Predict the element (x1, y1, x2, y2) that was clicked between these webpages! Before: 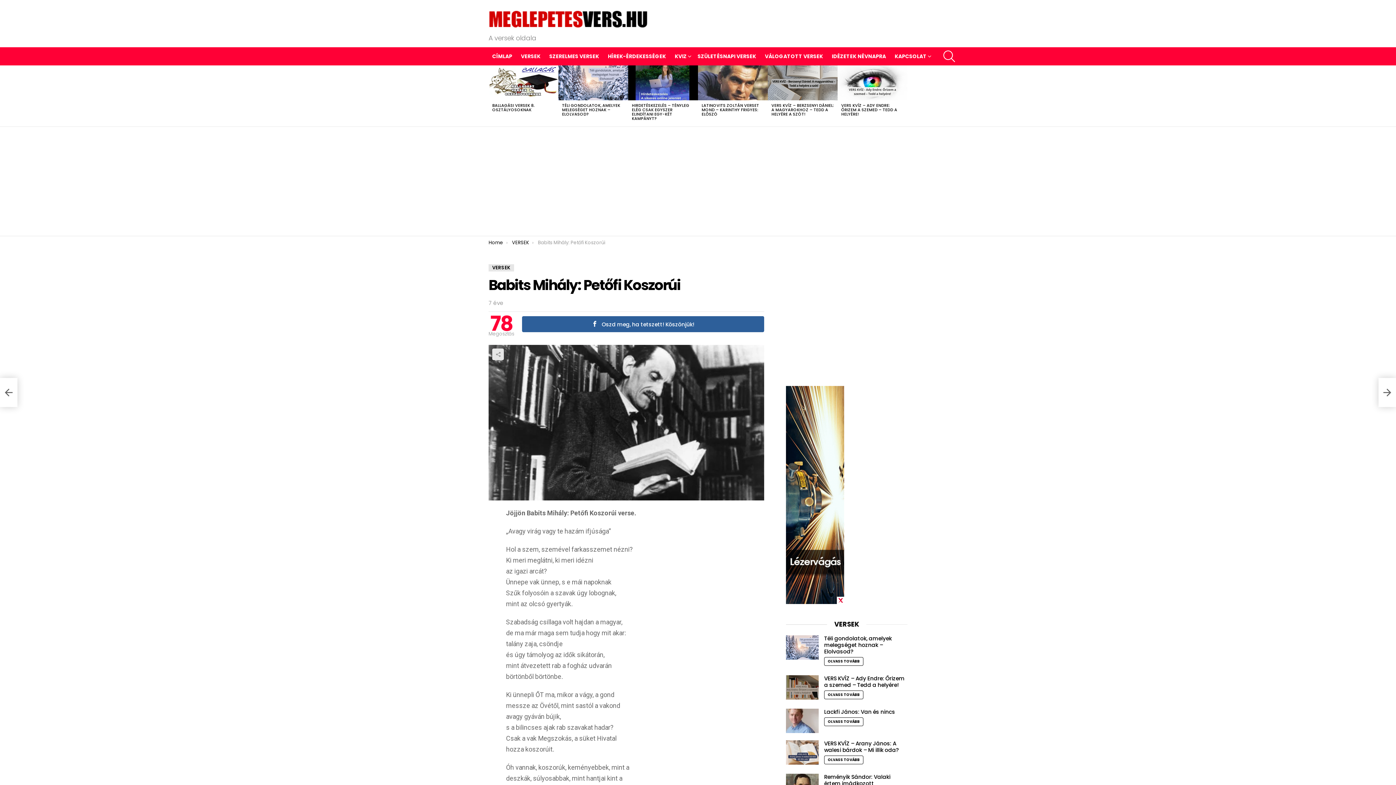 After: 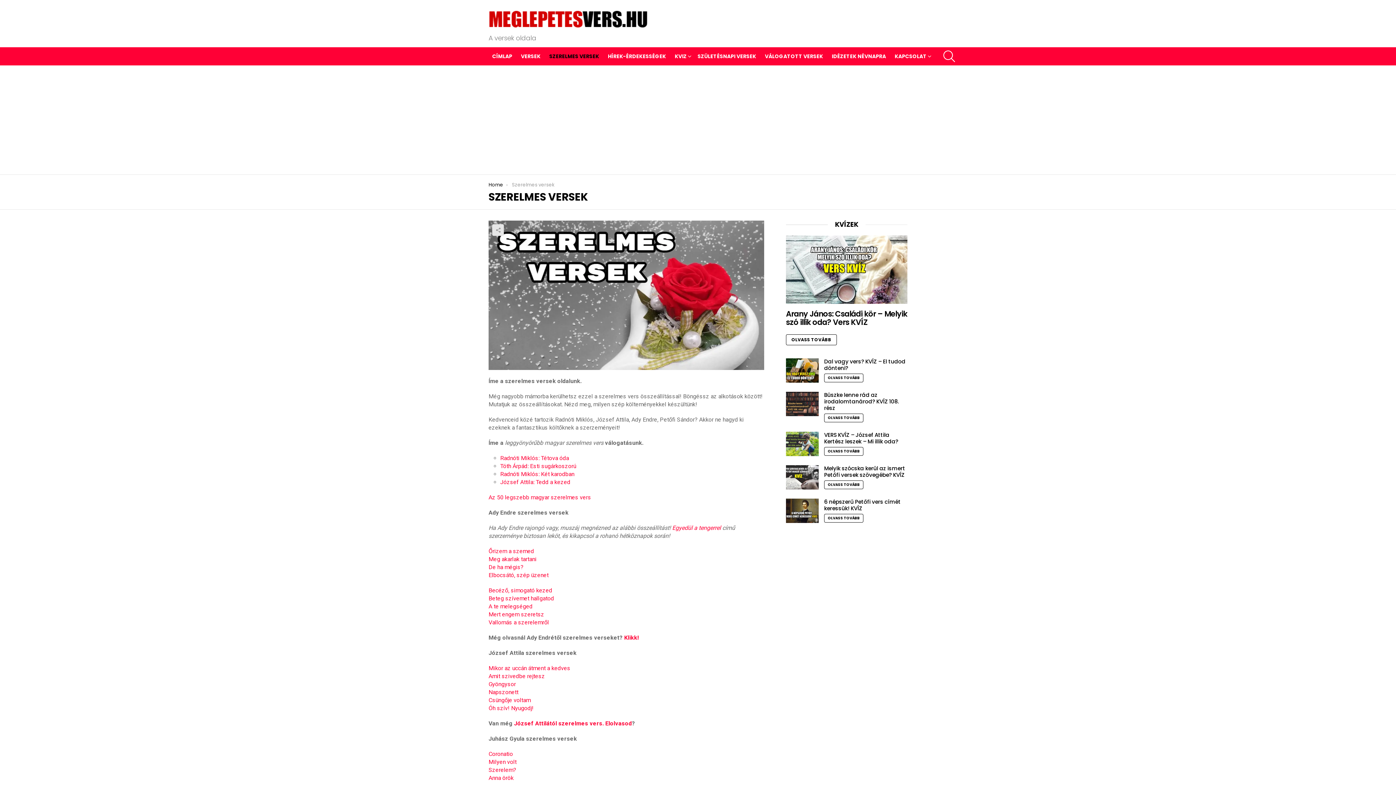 Action: label: SZERELMES VERSEK bbox: (545, 50, 602, 61)